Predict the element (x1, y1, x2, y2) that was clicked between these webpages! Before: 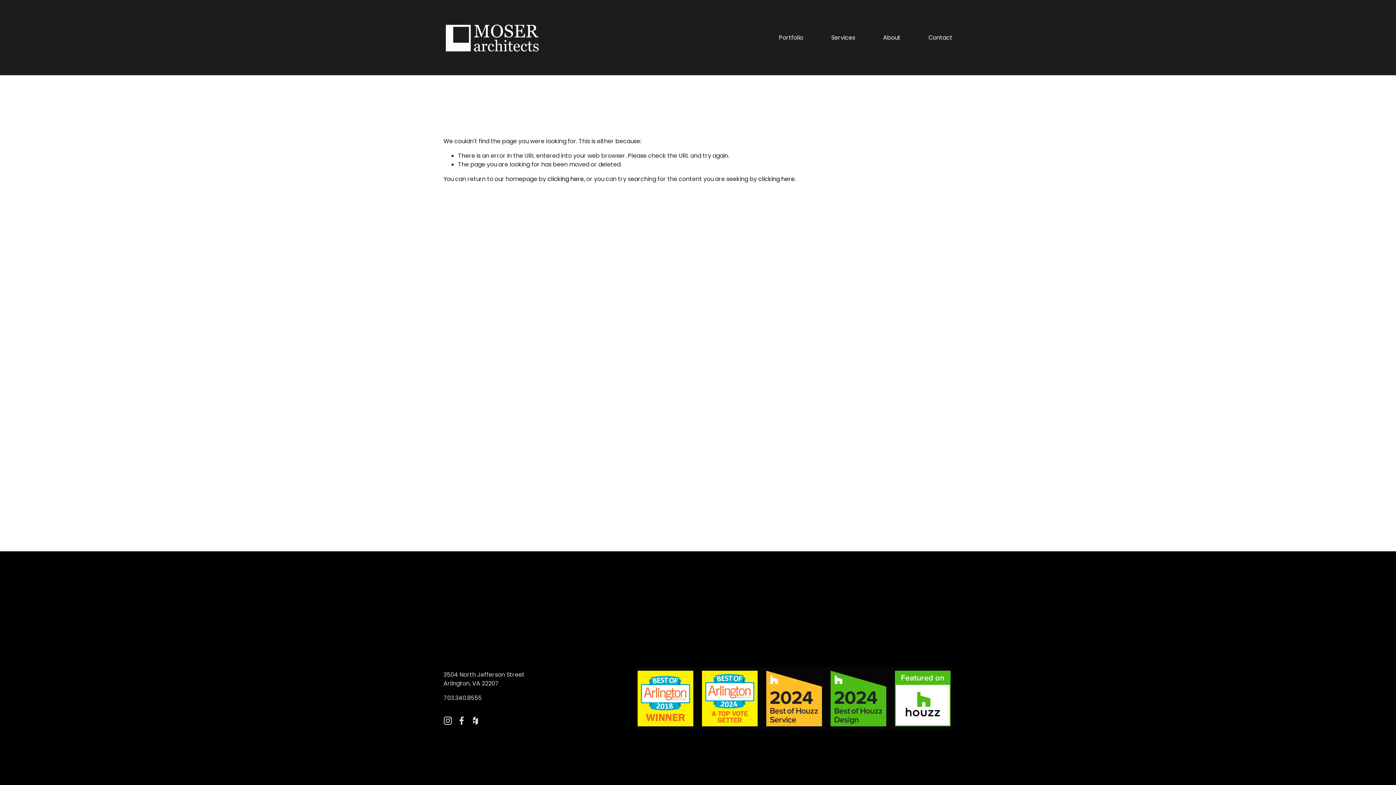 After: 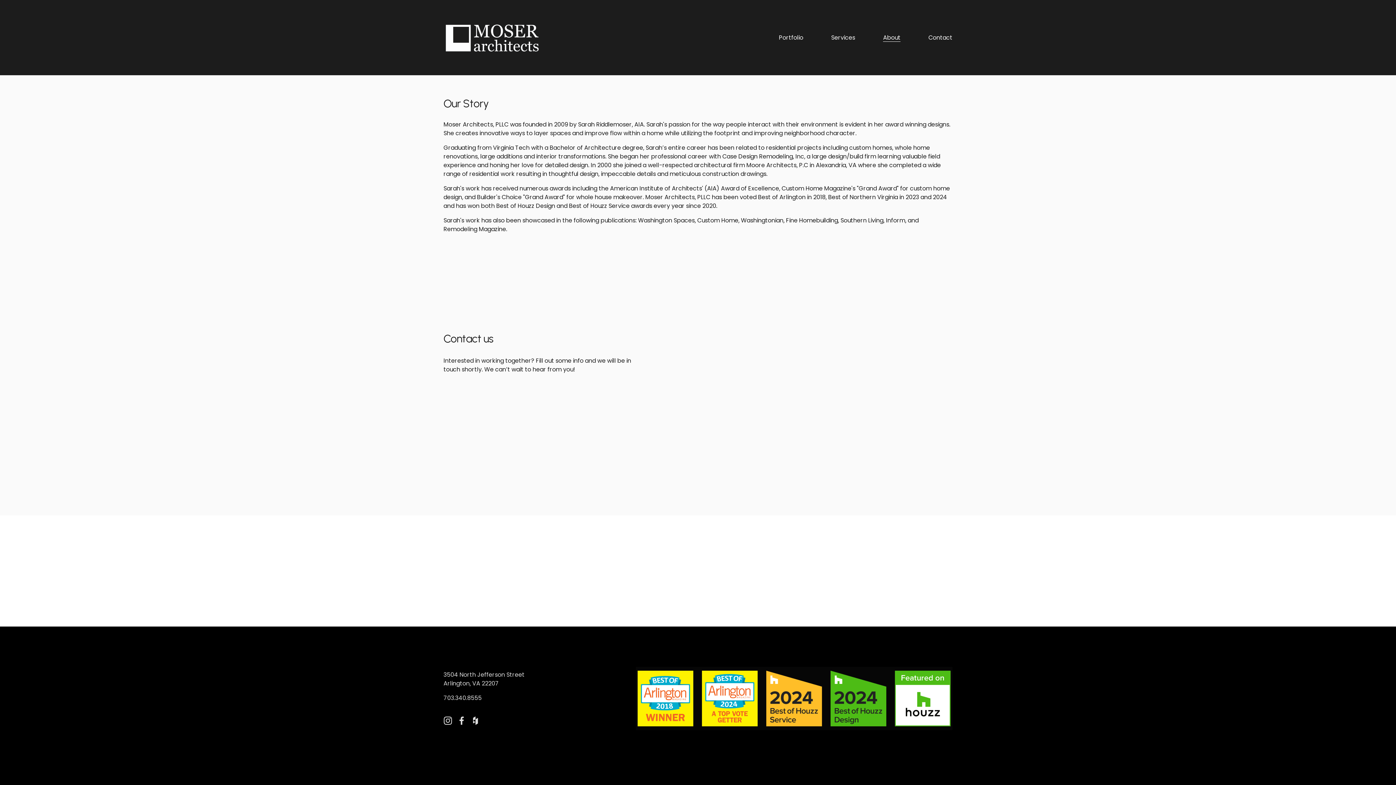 Action: bbox: (883, 32, 900, 42) label: About